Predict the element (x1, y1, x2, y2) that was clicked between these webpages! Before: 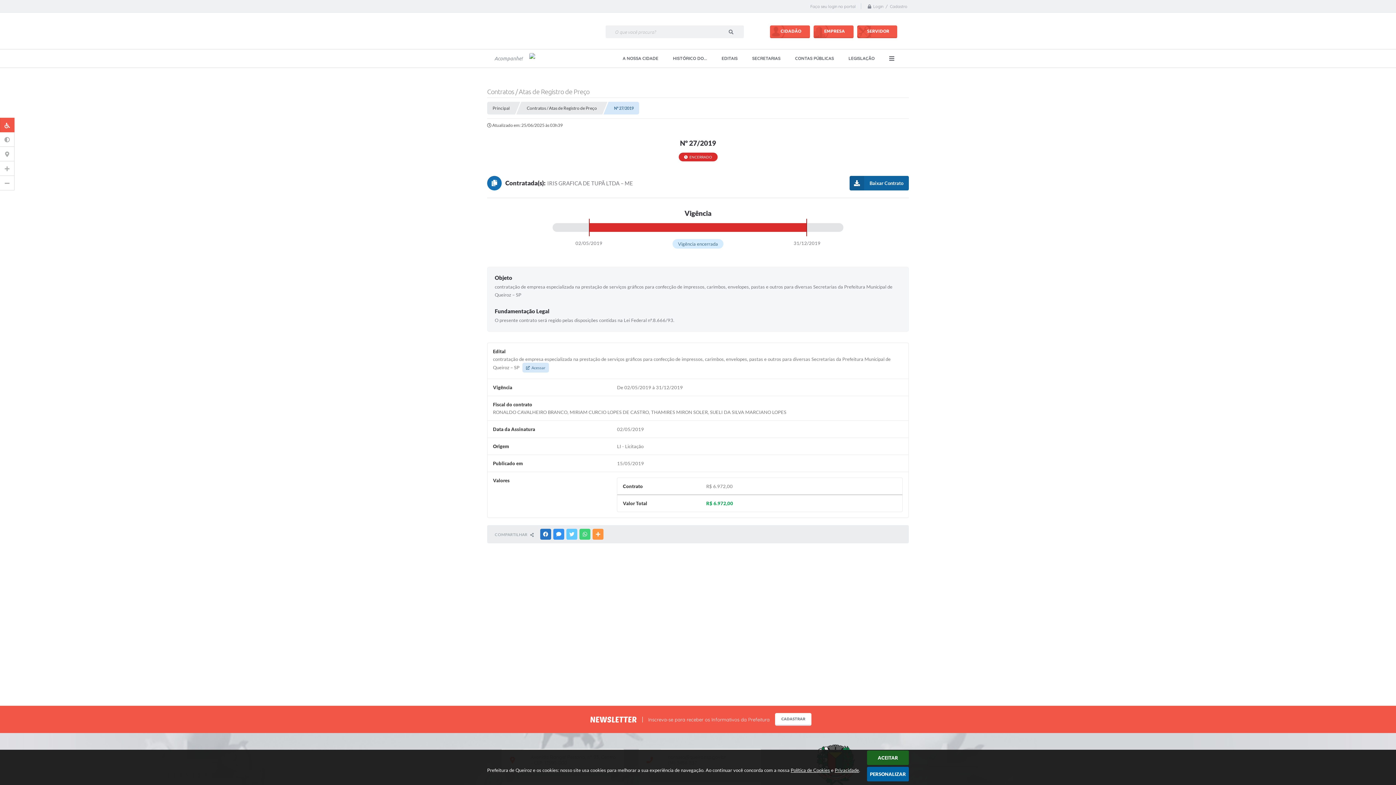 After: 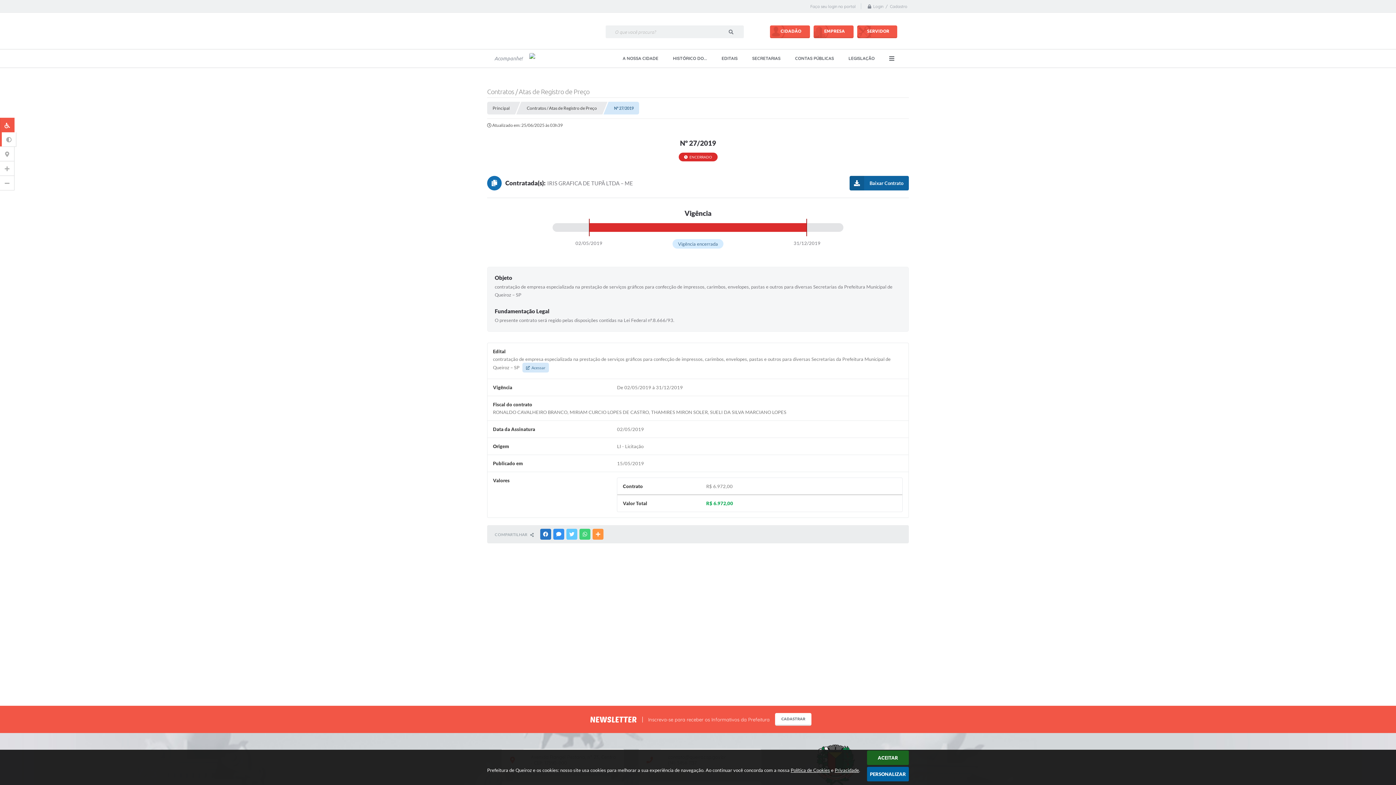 Action: bbox: (0, 132, 16, 146)